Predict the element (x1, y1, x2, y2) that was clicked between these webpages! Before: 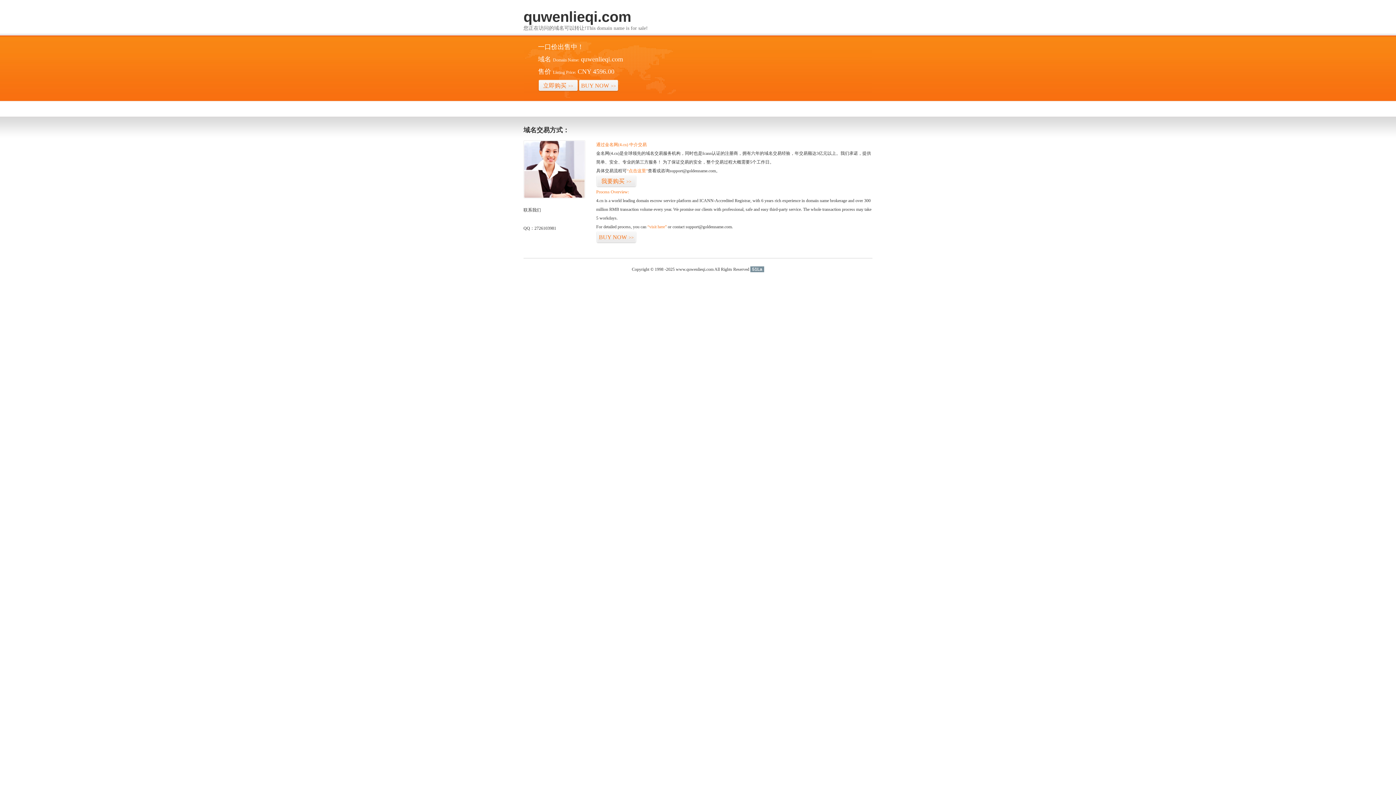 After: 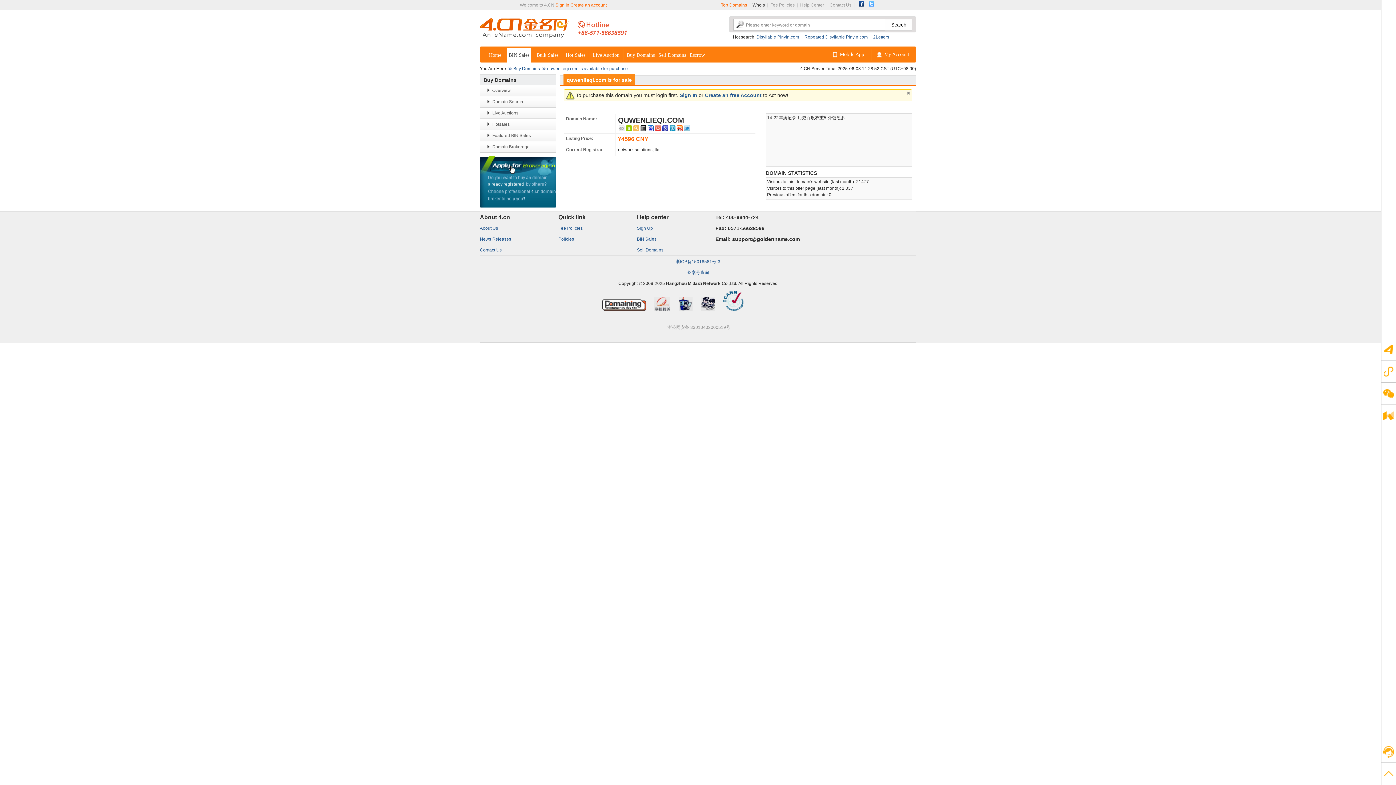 Action: bbox: (596, 231, 636, 243) label: BUY NOW>>